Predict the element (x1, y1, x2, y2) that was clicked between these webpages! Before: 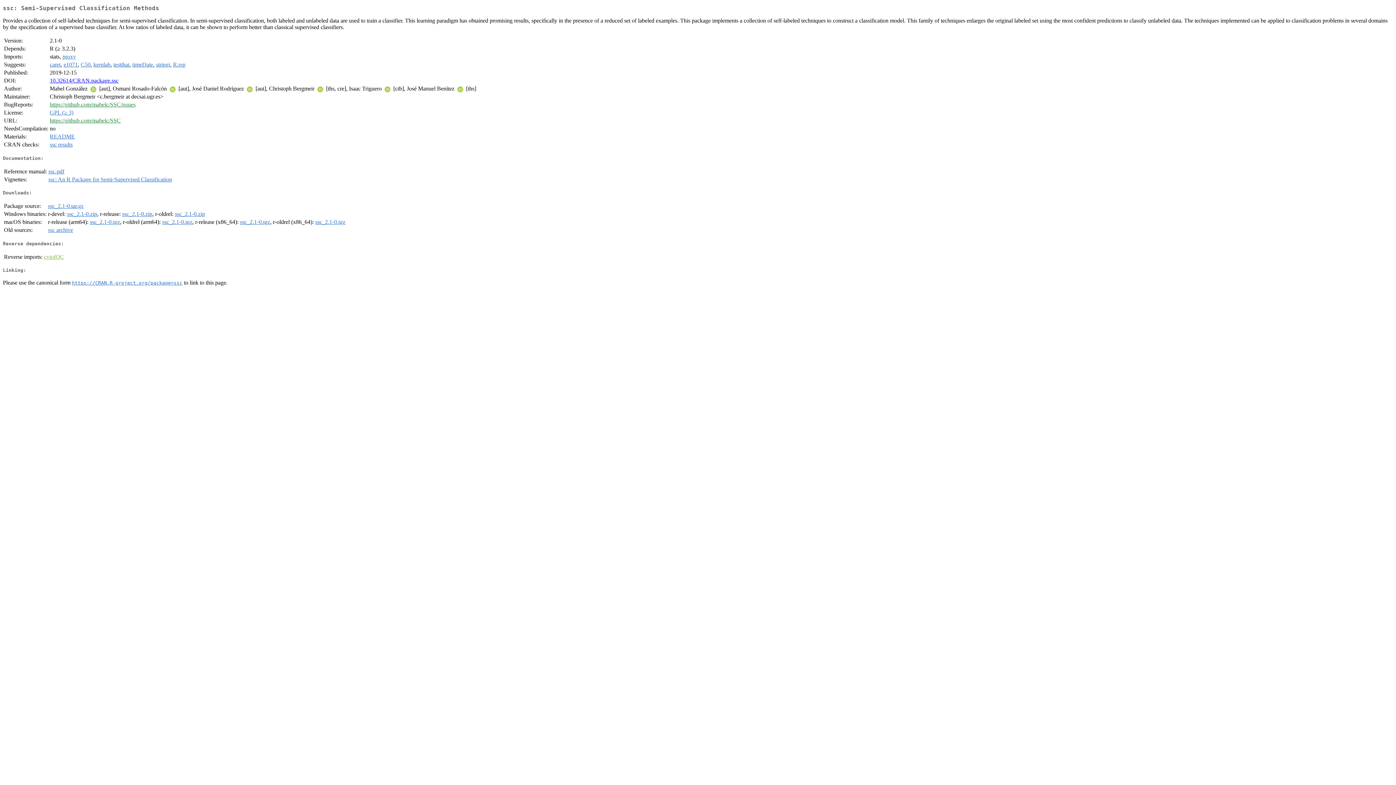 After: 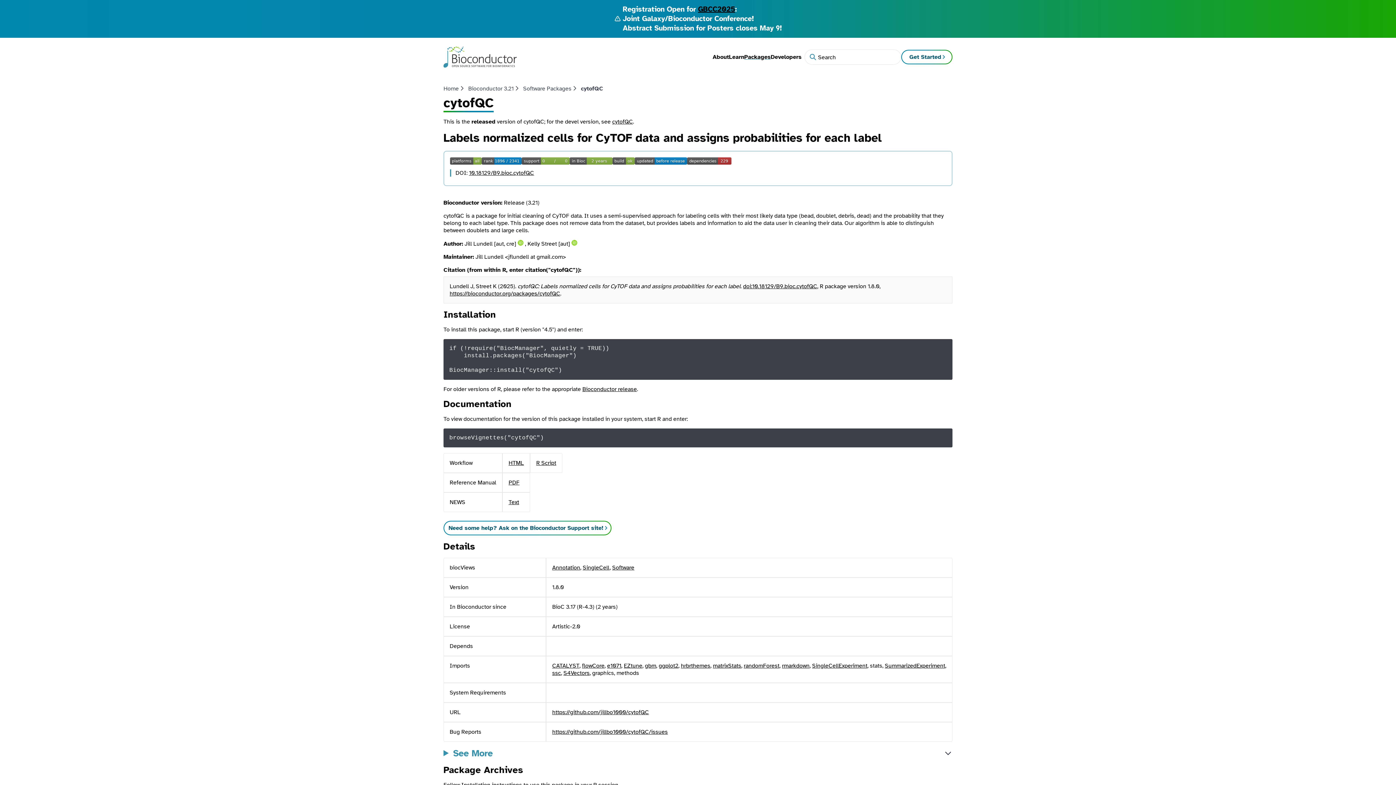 Action: bbox: (44, 253, 64, 259) label: cytofQC